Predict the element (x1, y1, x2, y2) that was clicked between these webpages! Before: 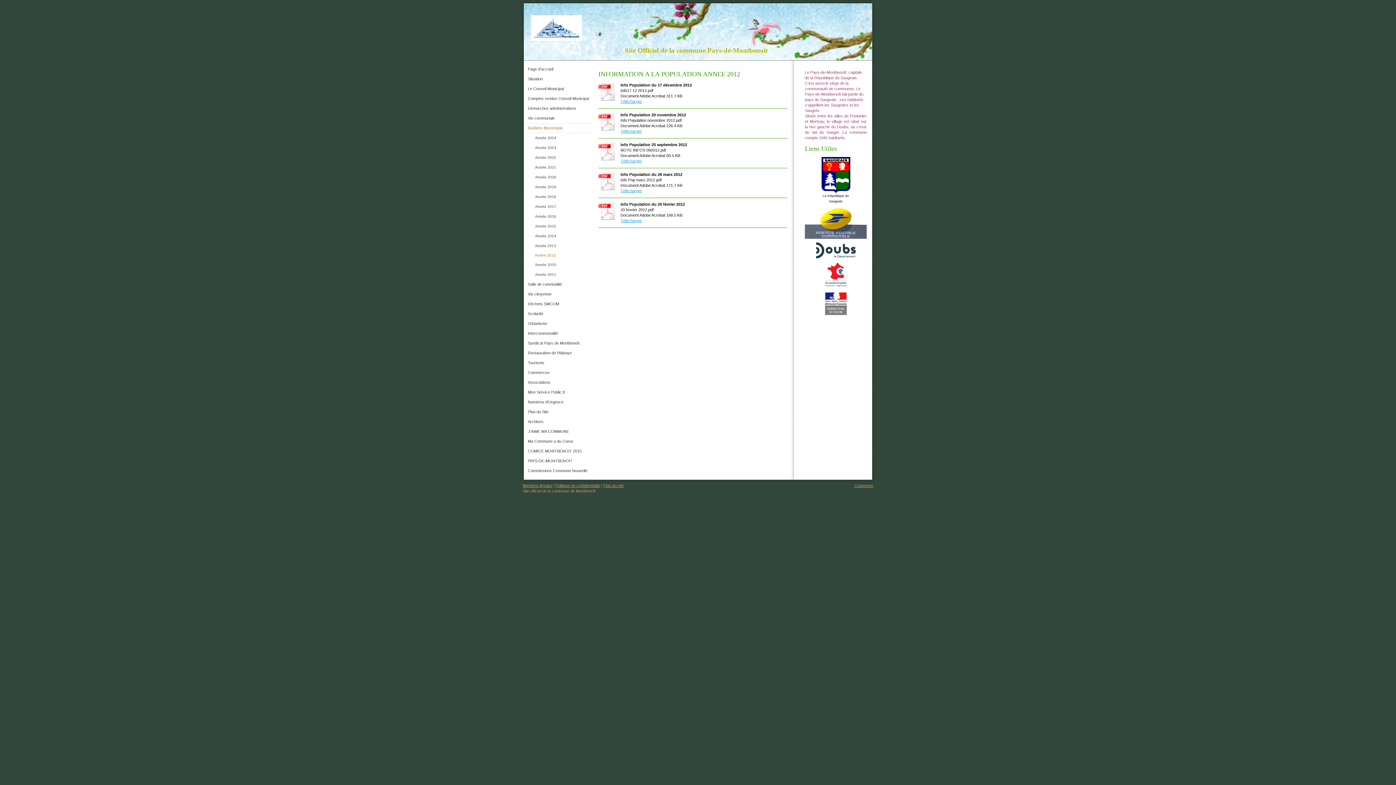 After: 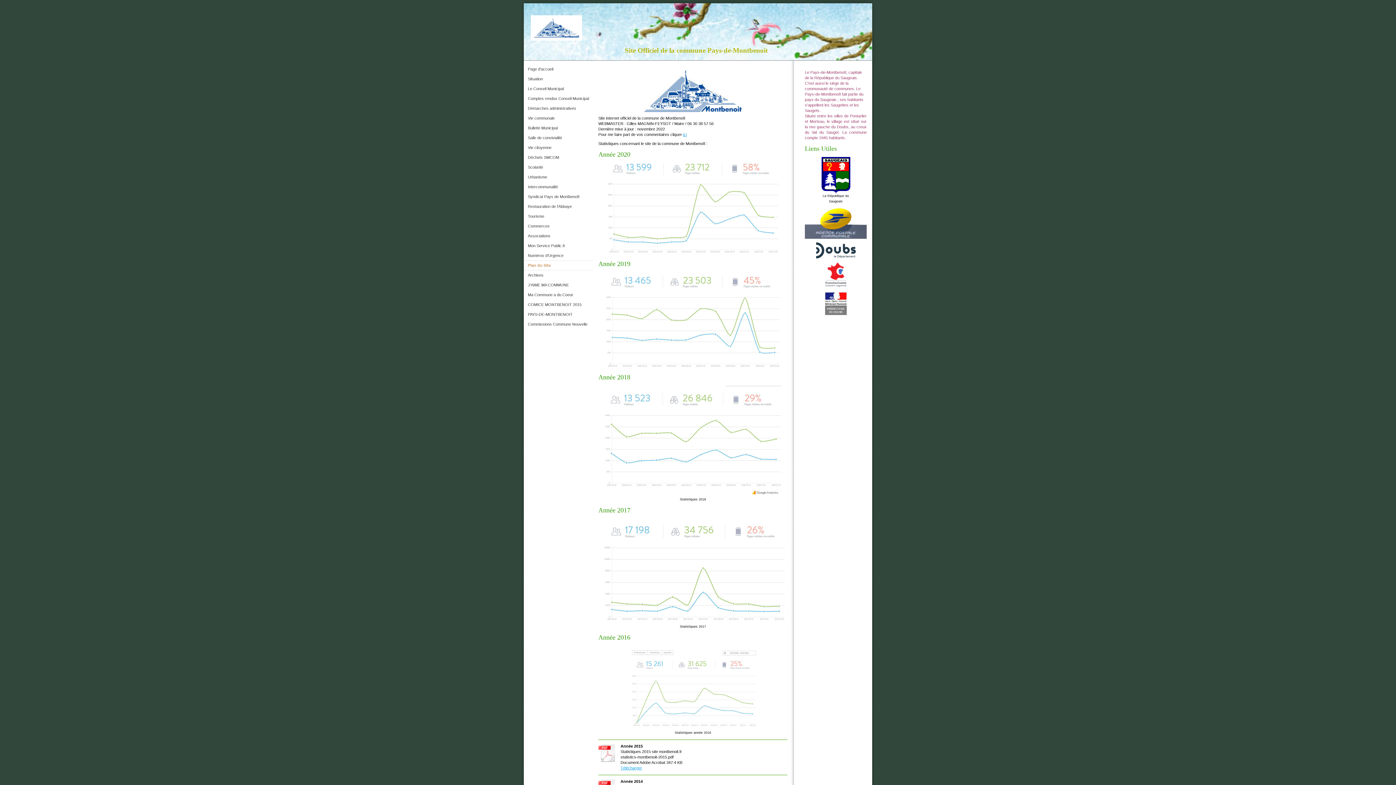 Action: bbox: (524, 407, 593, 417) label: Plan du Site